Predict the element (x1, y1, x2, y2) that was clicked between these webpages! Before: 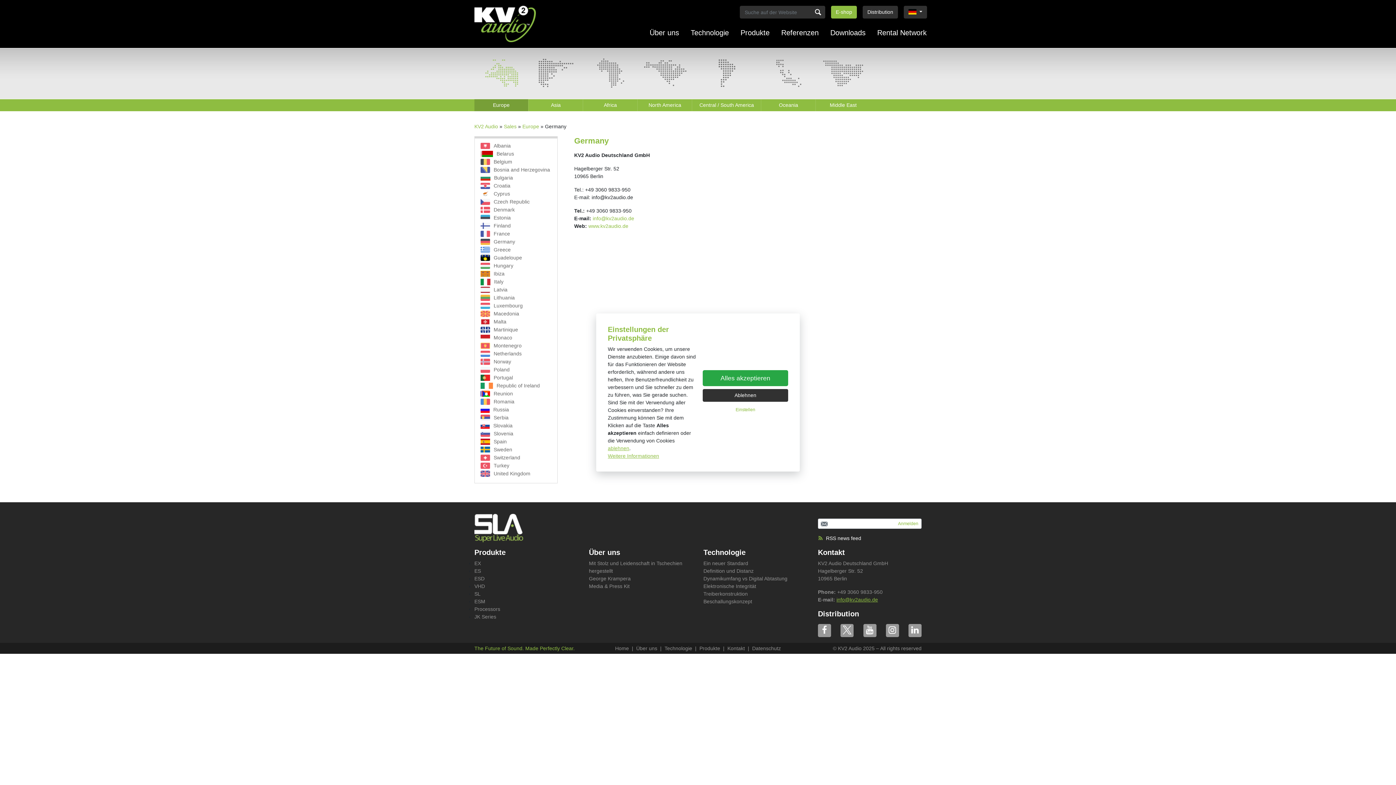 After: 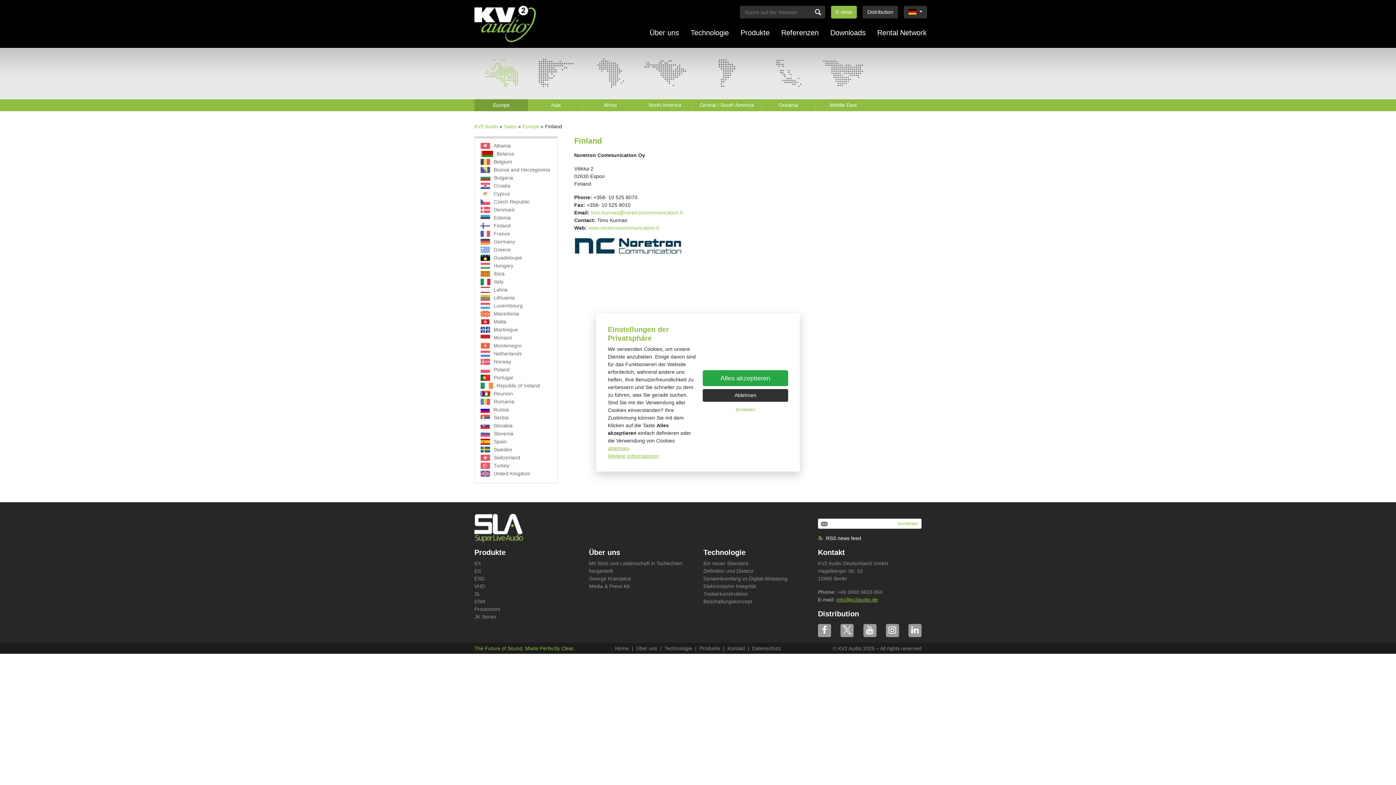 Action: label: Finland bbox: (480, 222, 551, 229)